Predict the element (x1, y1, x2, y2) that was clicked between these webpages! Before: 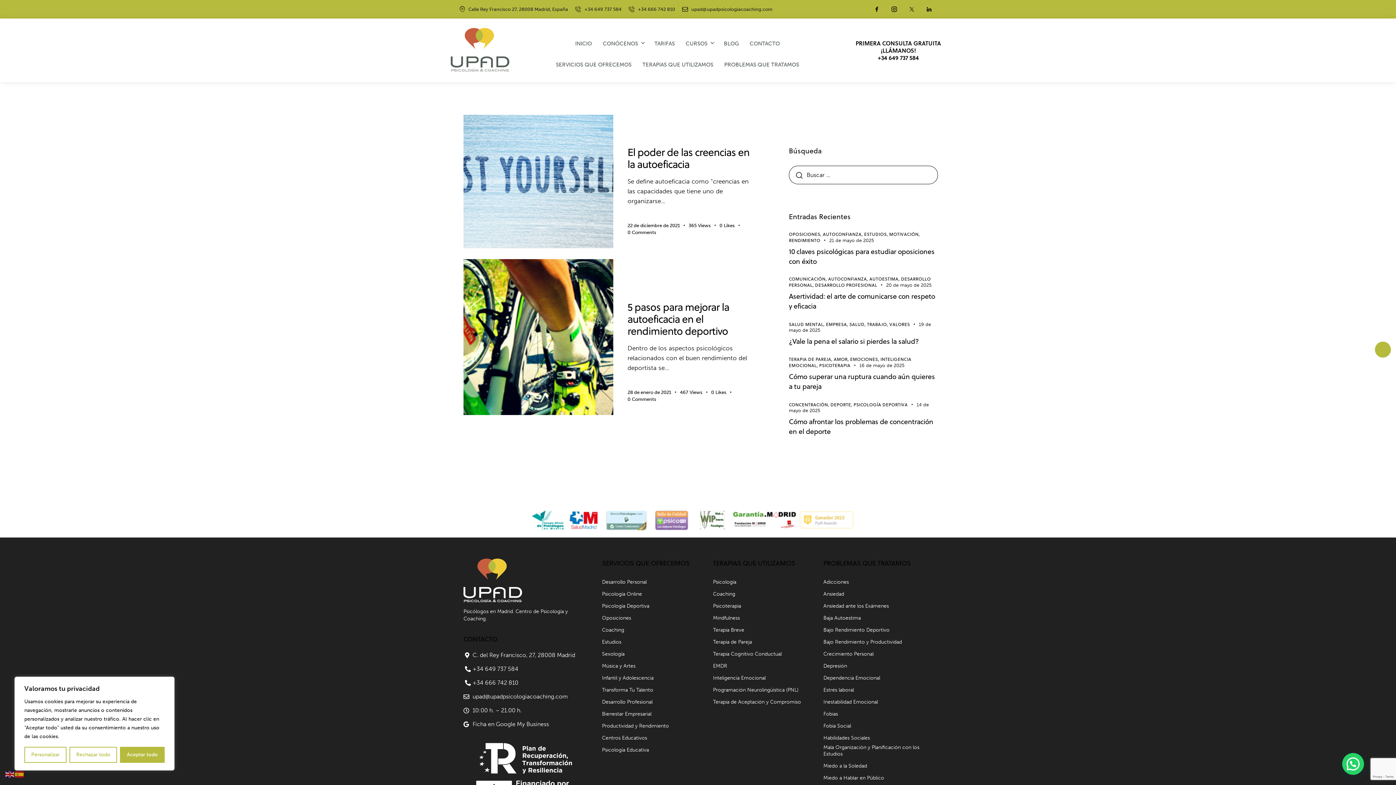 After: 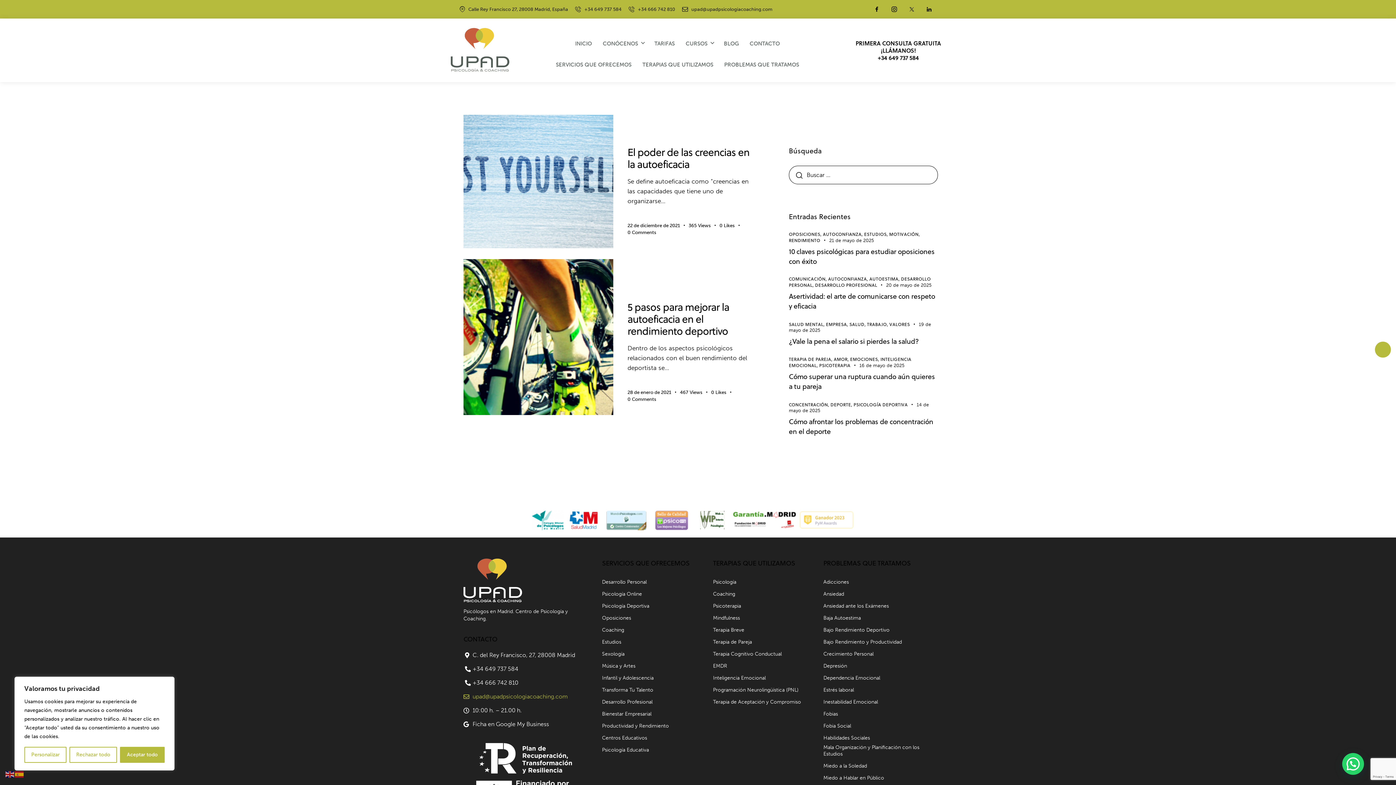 Action: bbox: (463, 692, 589, 702) label: upad@upadpsicologiacoaching.com